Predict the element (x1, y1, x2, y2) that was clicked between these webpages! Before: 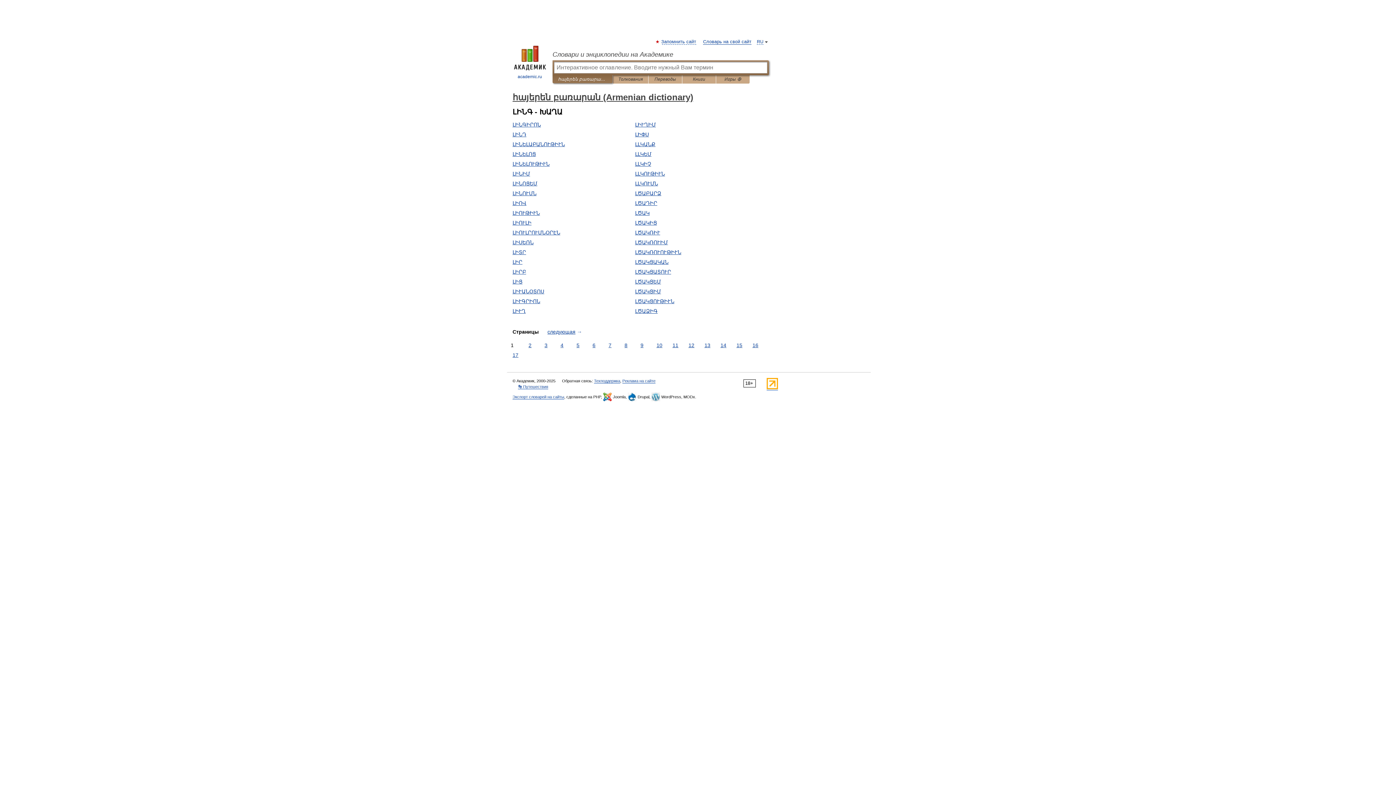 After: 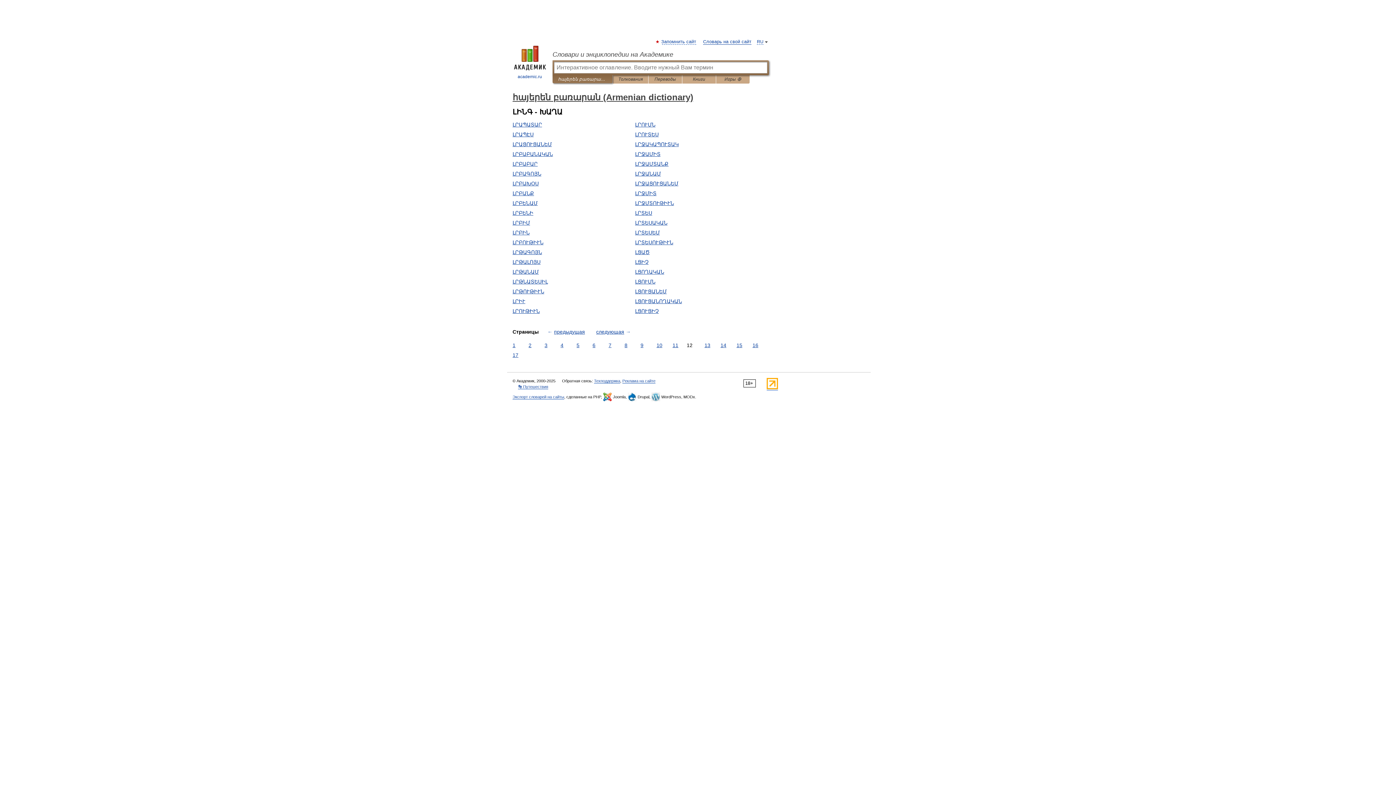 Action: bbox: (686, 341, 696, 349) label: 12